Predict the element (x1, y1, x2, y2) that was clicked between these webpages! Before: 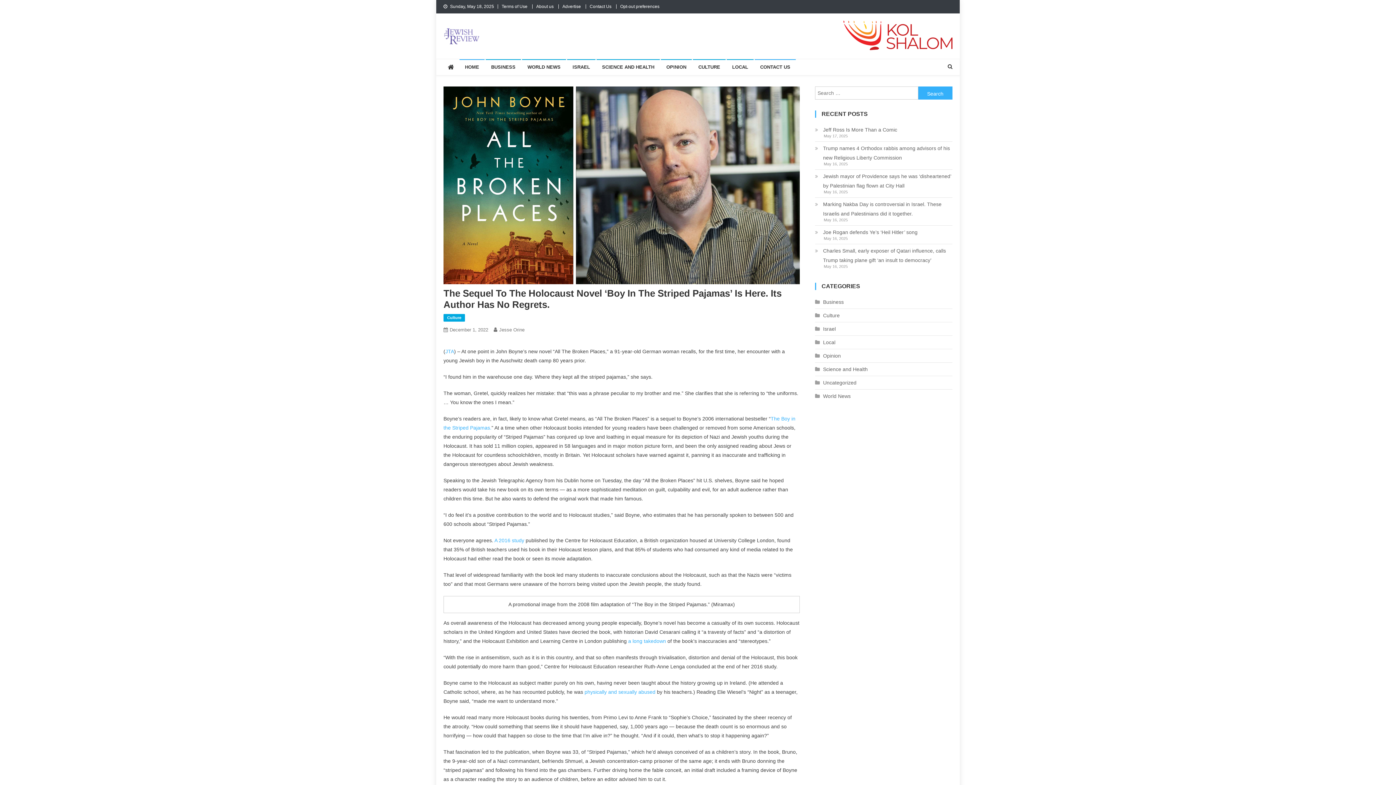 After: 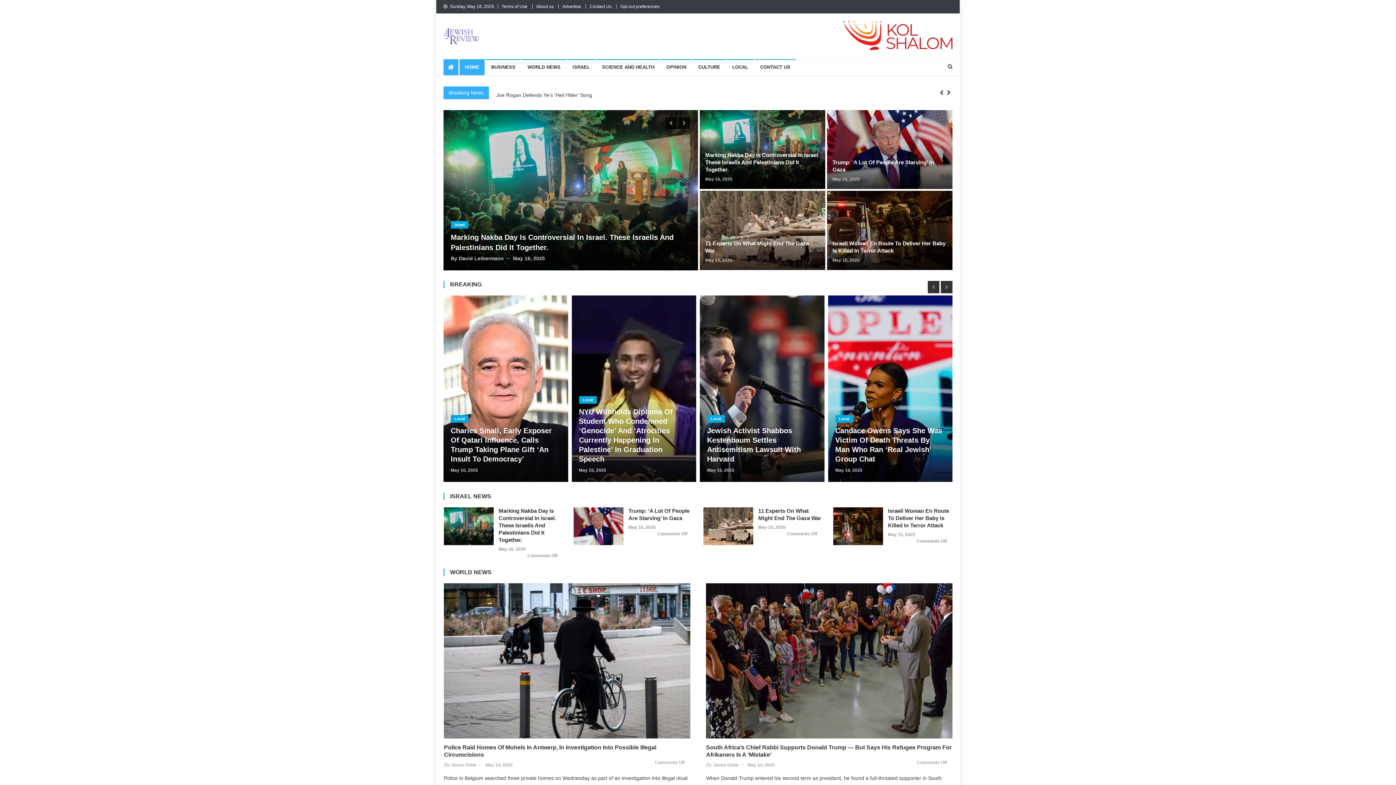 Action: bbox: (443, 59, 458, 75)